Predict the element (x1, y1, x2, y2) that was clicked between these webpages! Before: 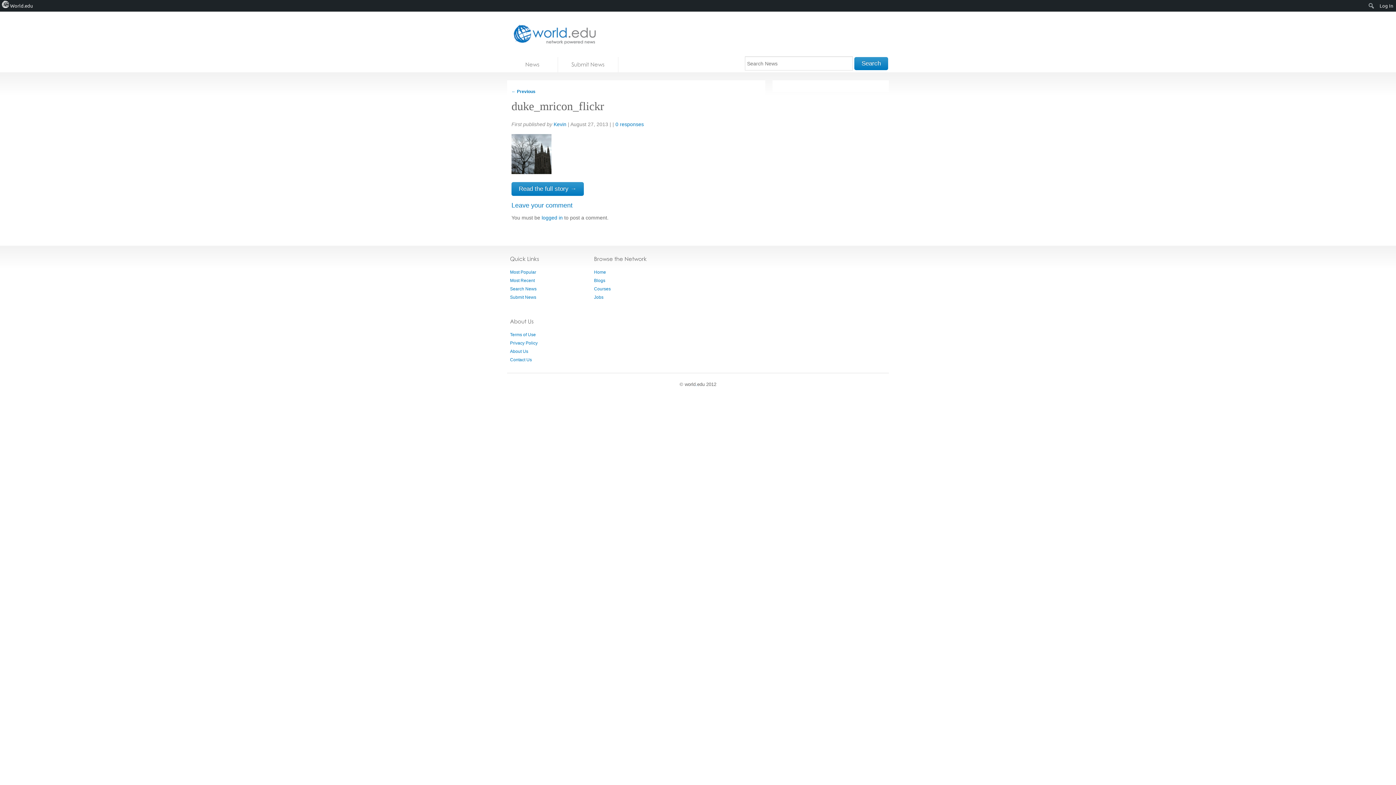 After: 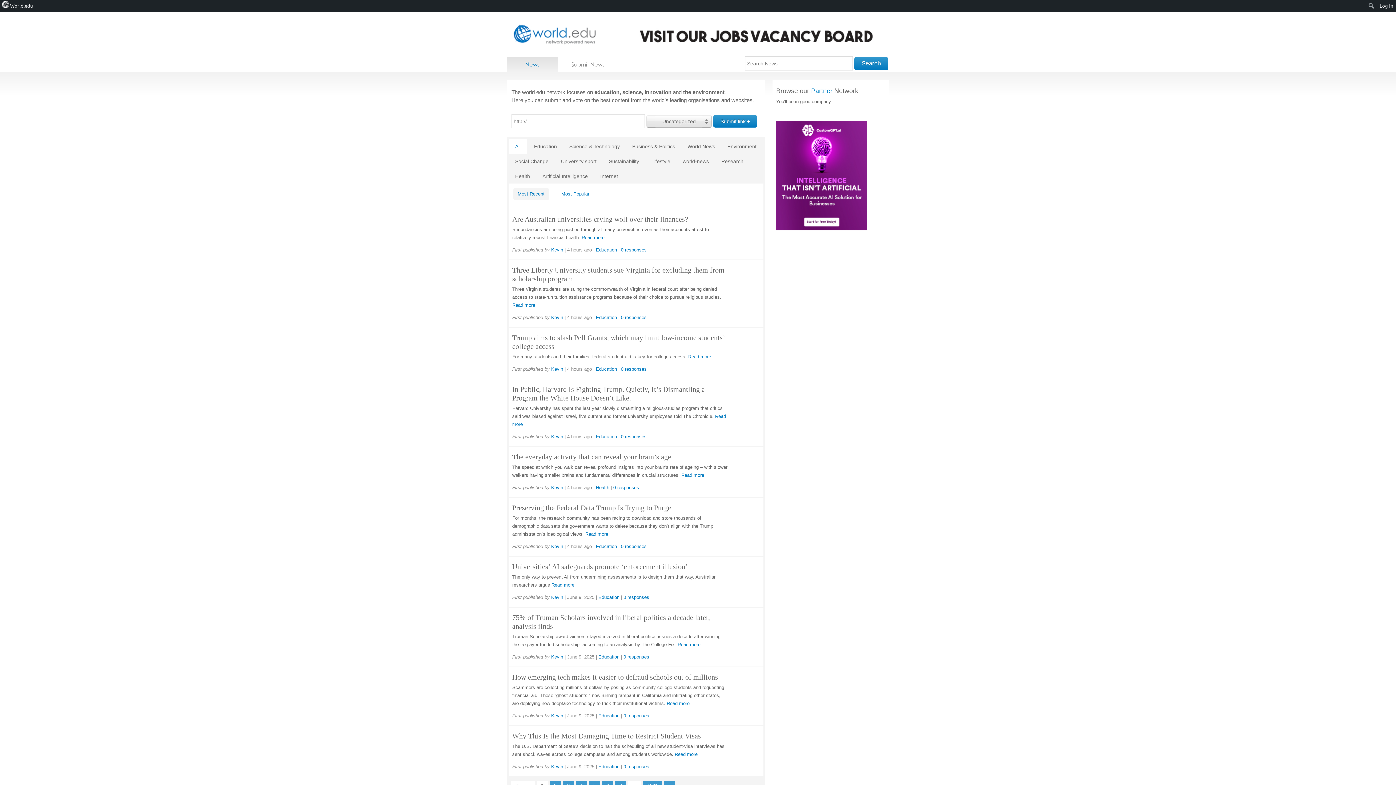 Action: bbox: (510, 269, 536, 274) label: Most Popular